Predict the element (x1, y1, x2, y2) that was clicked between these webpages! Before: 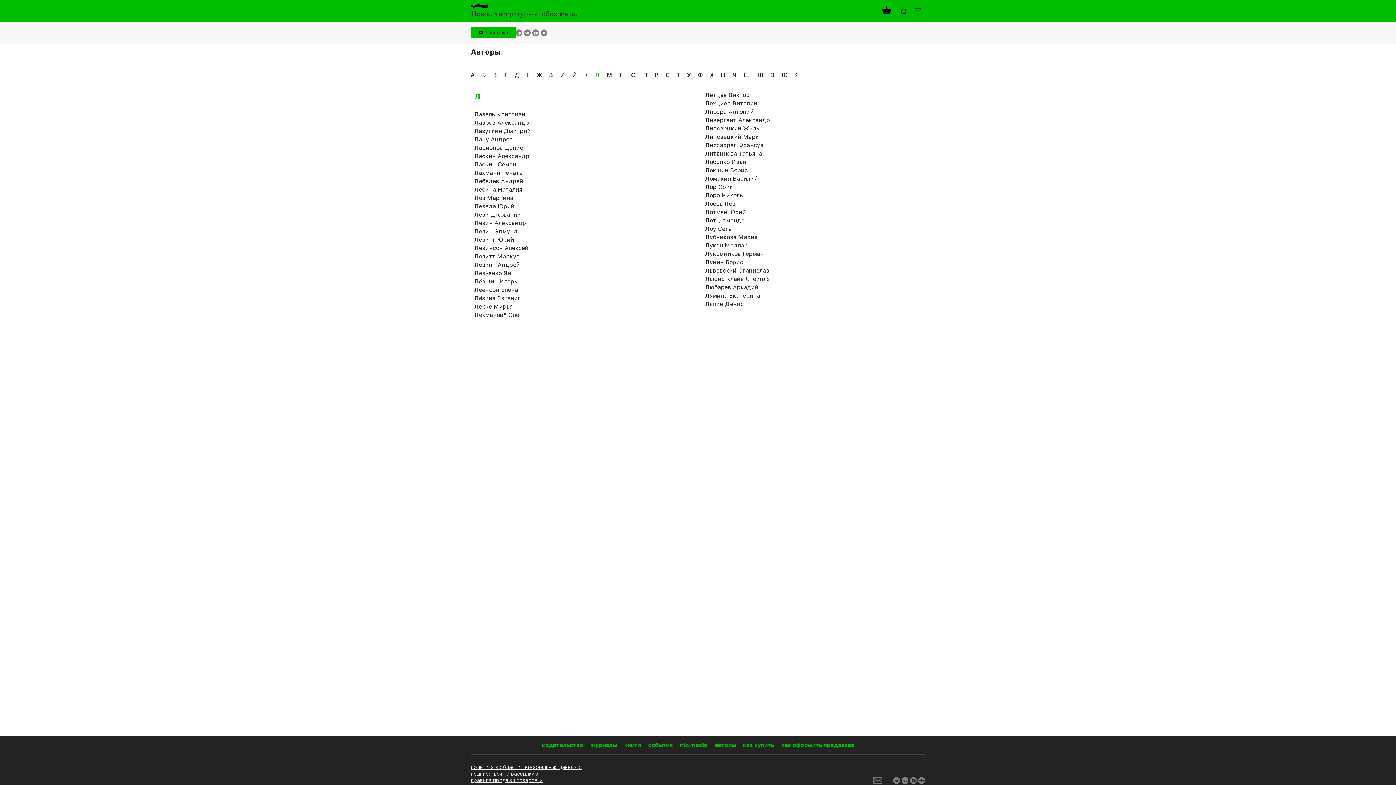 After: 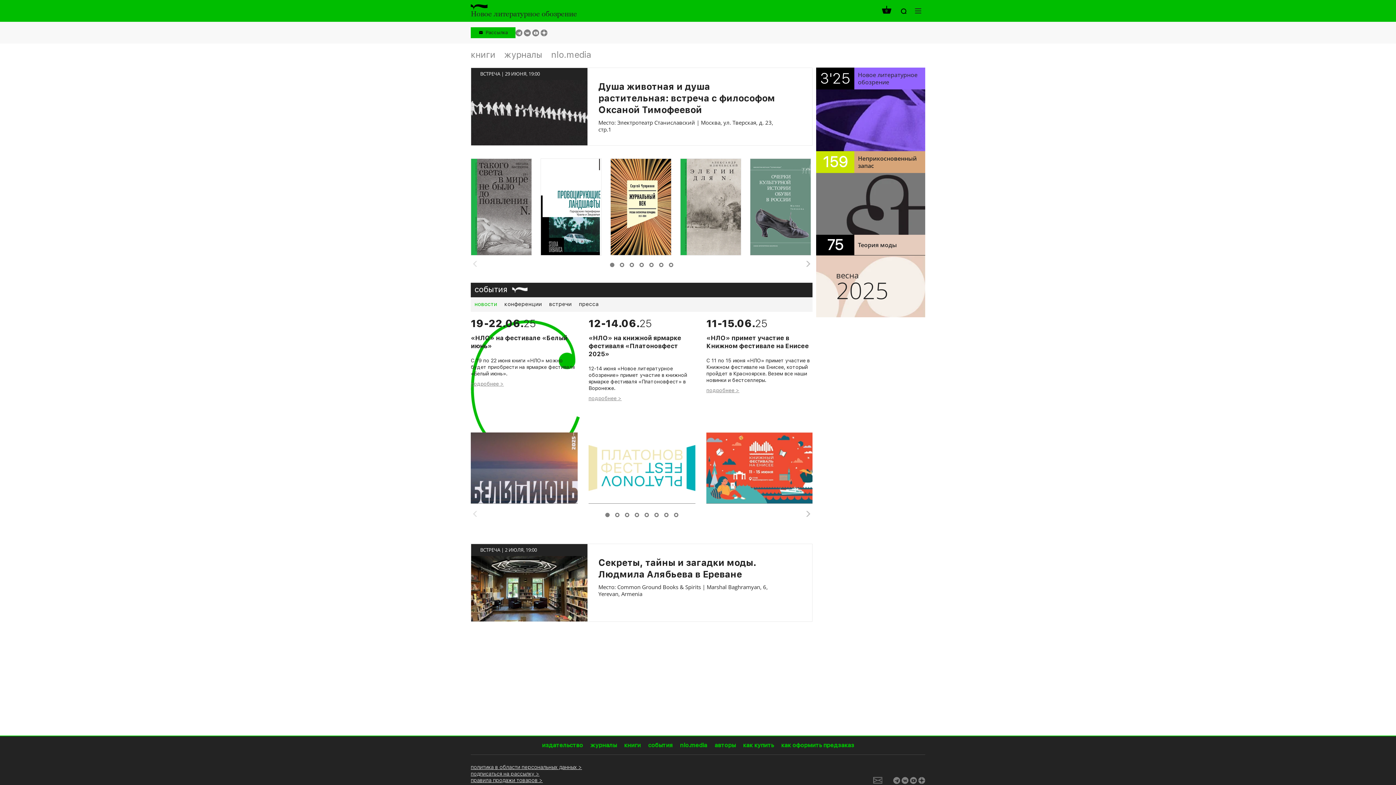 Action: label: Новое литературное обозрение
НЛО bbox: (470, 0, 583, 21)